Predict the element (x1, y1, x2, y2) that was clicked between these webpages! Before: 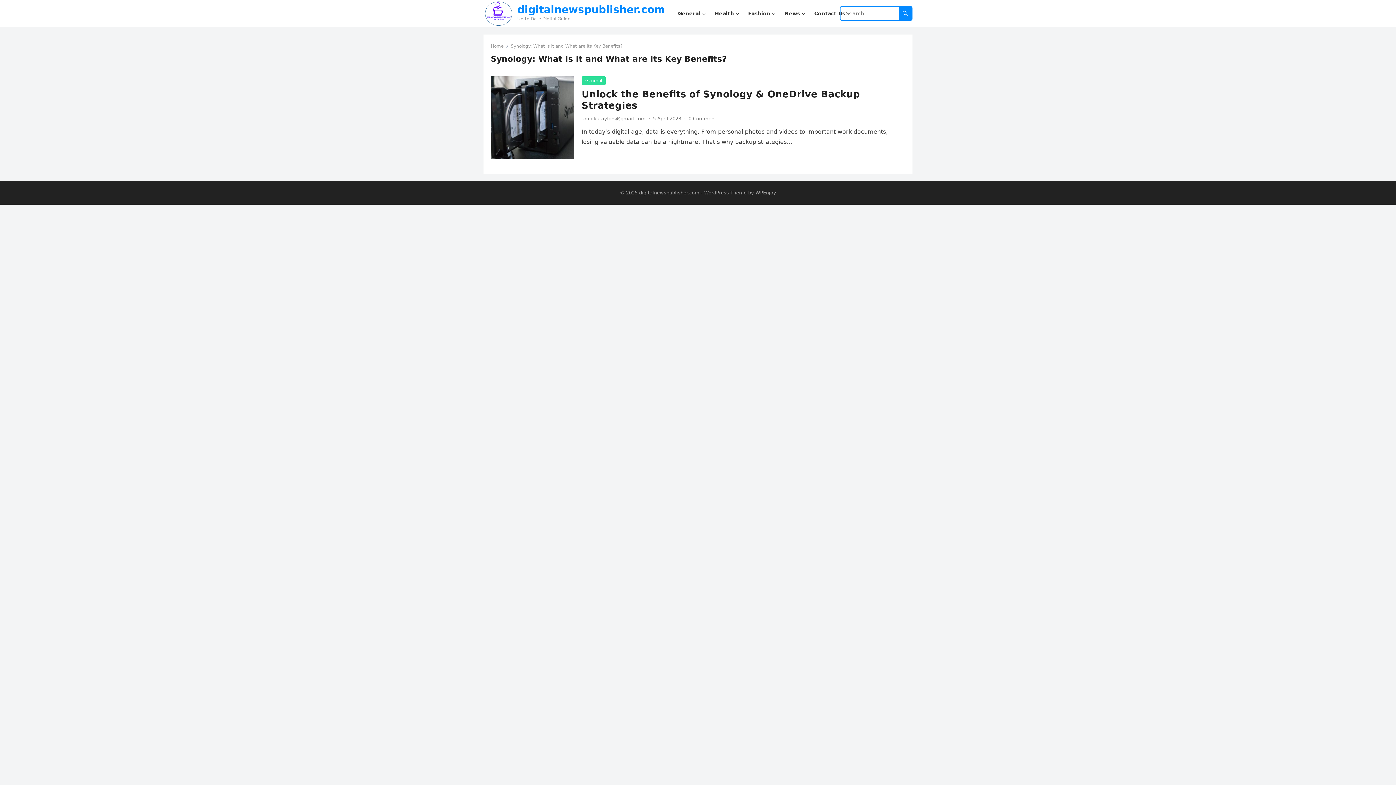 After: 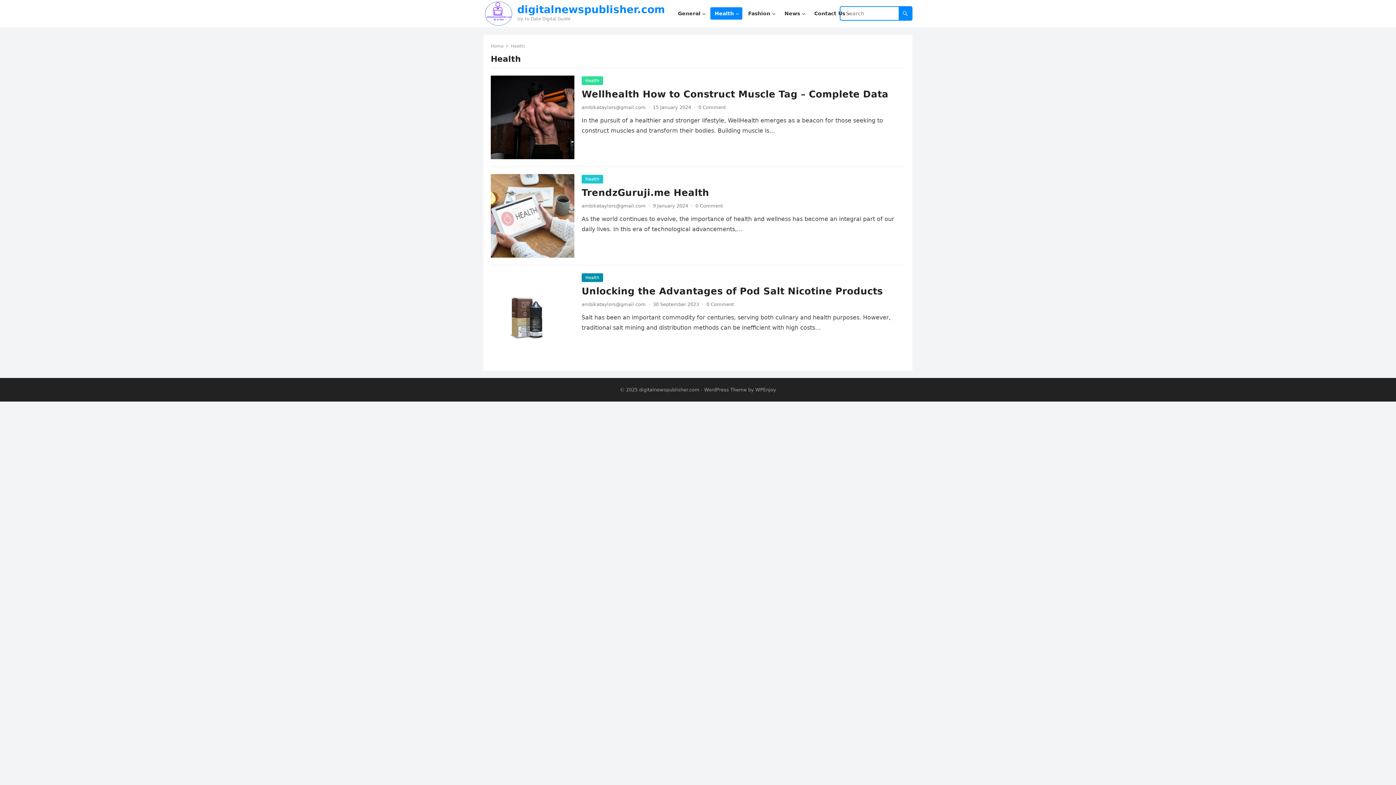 Action: label: Health bbox: (710, 0, 742, 27)